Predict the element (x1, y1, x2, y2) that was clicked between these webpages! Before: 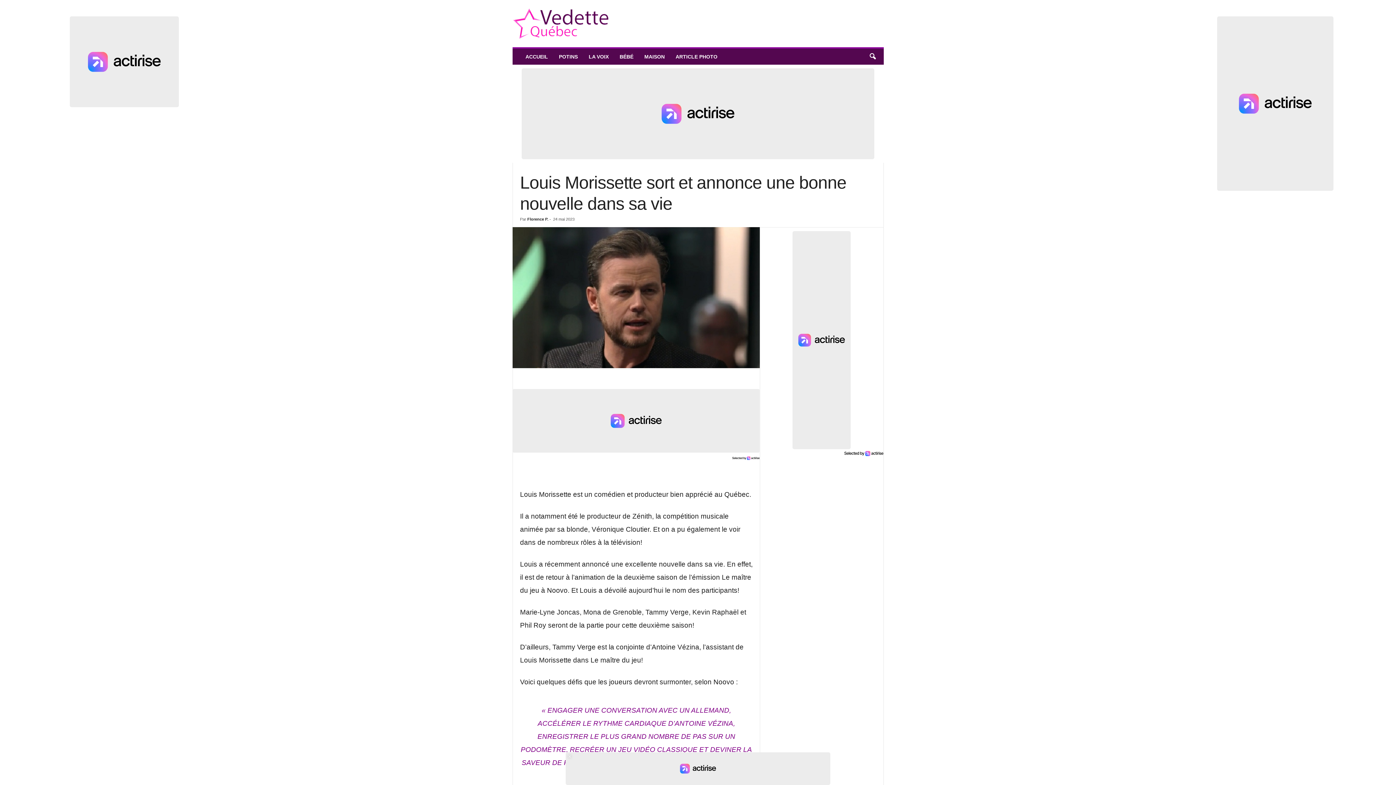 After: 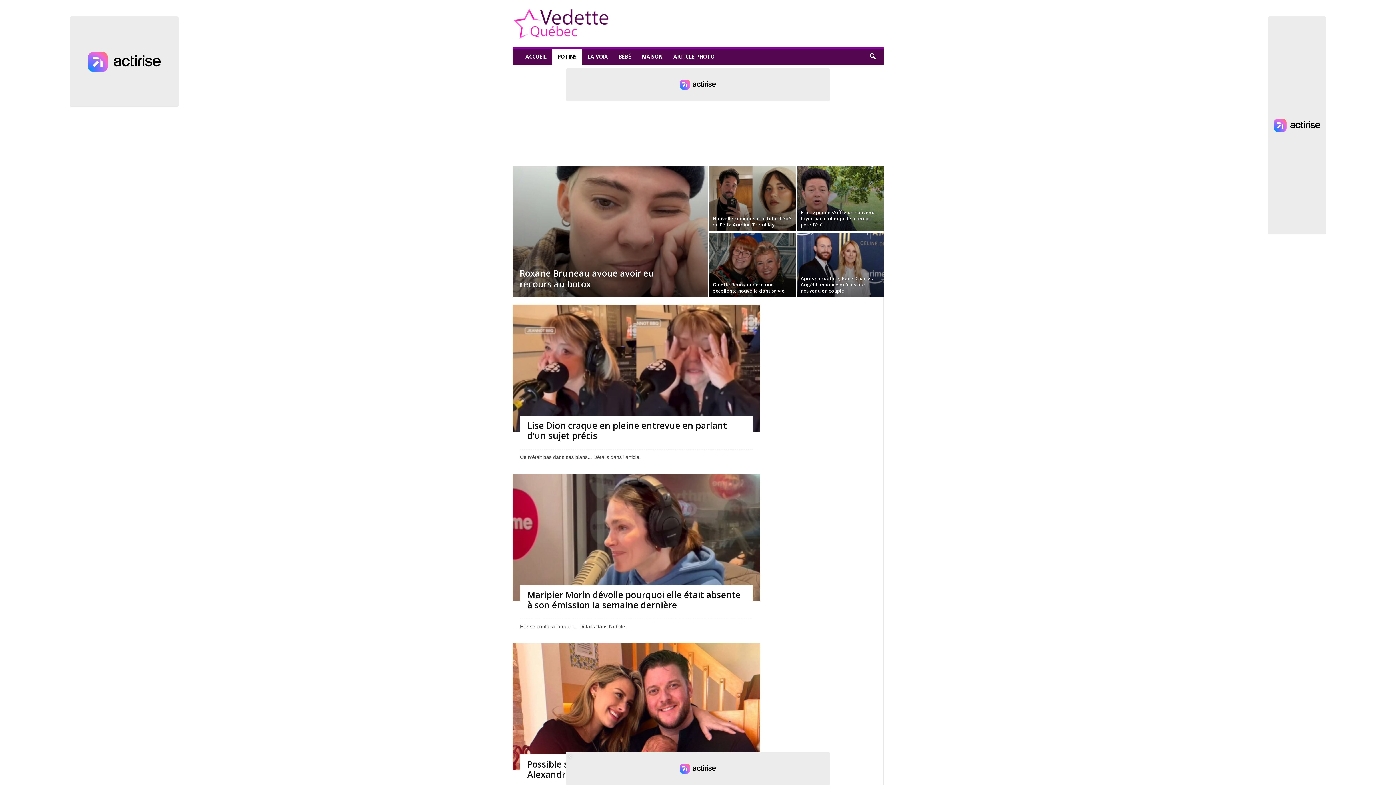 Action: bbox: (553, 48, 583, 64) label: POTINS